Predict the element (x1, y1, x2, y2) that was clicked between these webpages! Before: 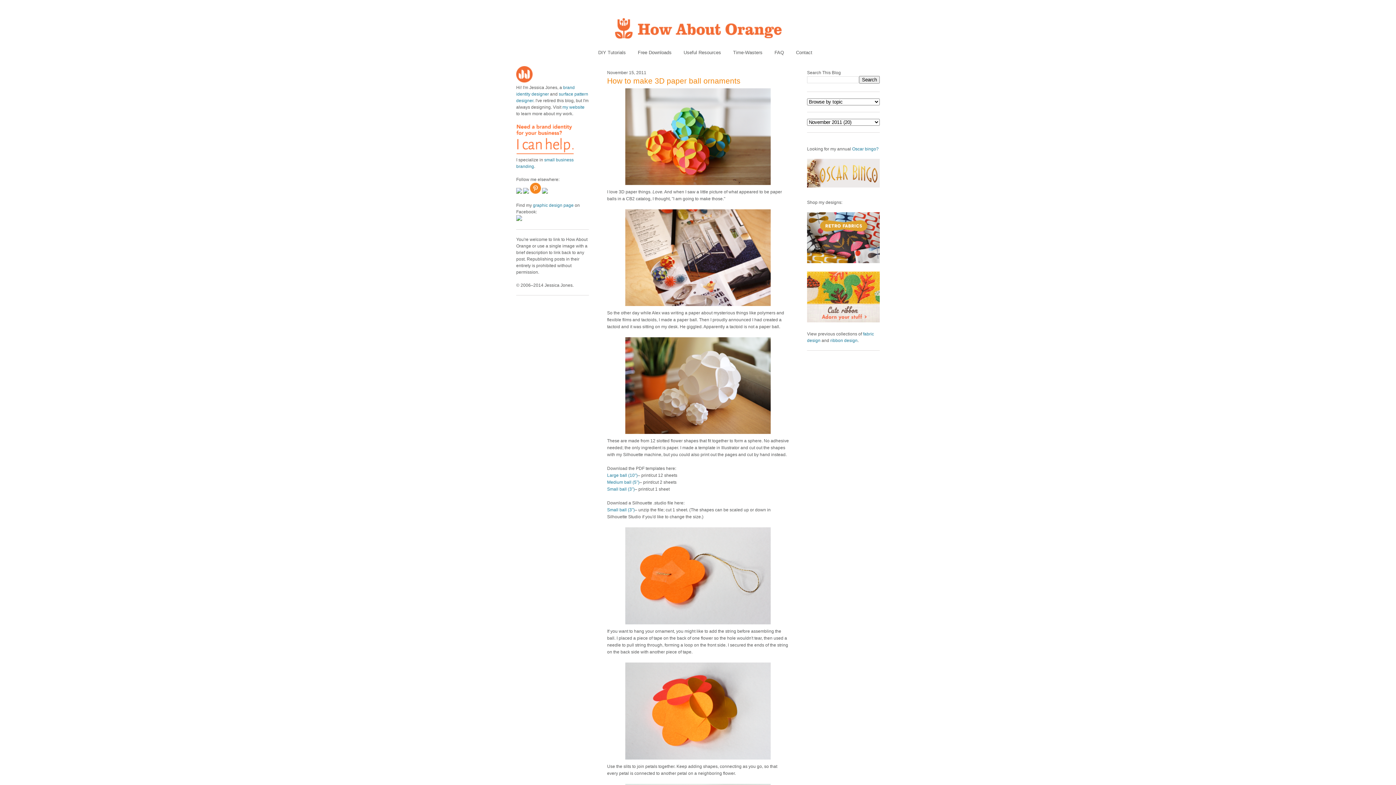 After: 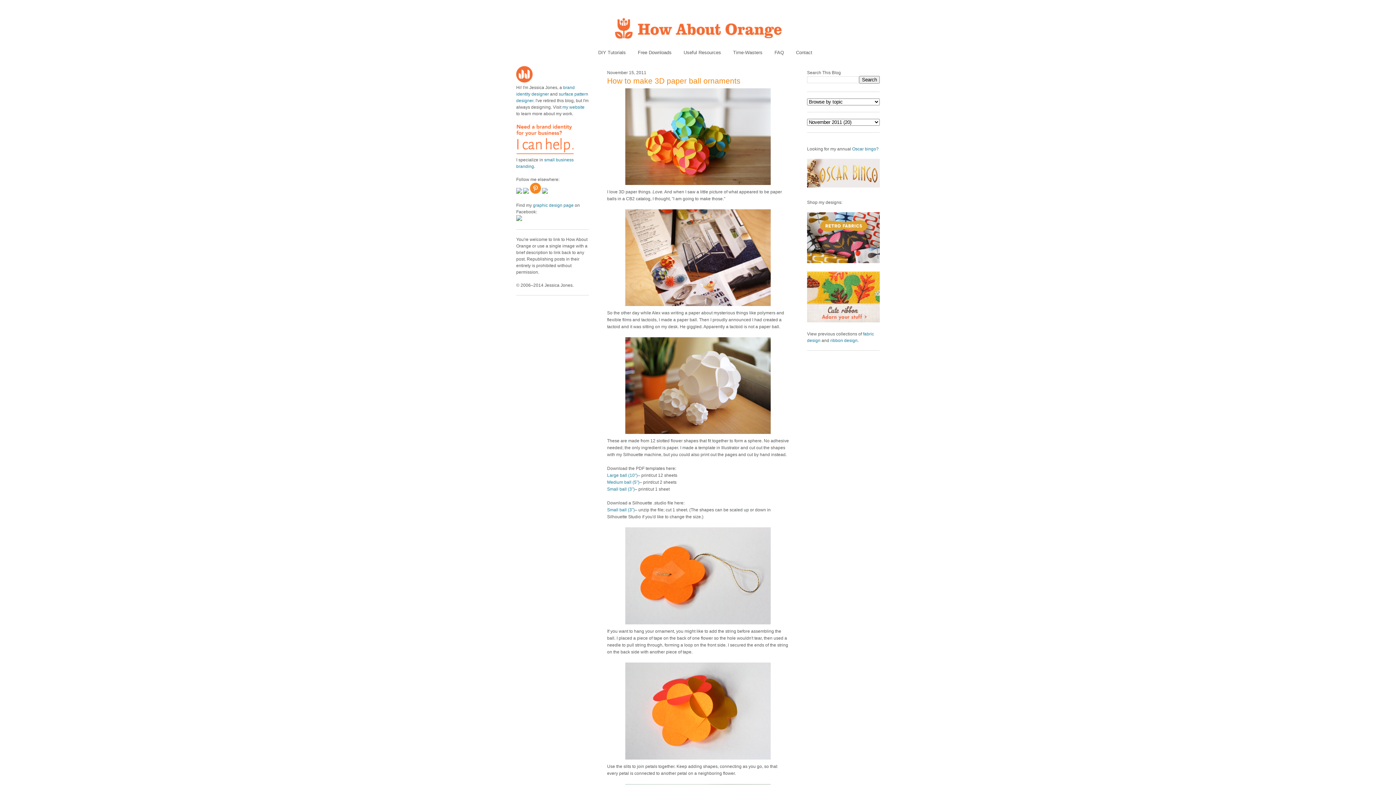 Action: bbox: (607, 74, 789, 86) label: How to make 3D paper ball ornaments